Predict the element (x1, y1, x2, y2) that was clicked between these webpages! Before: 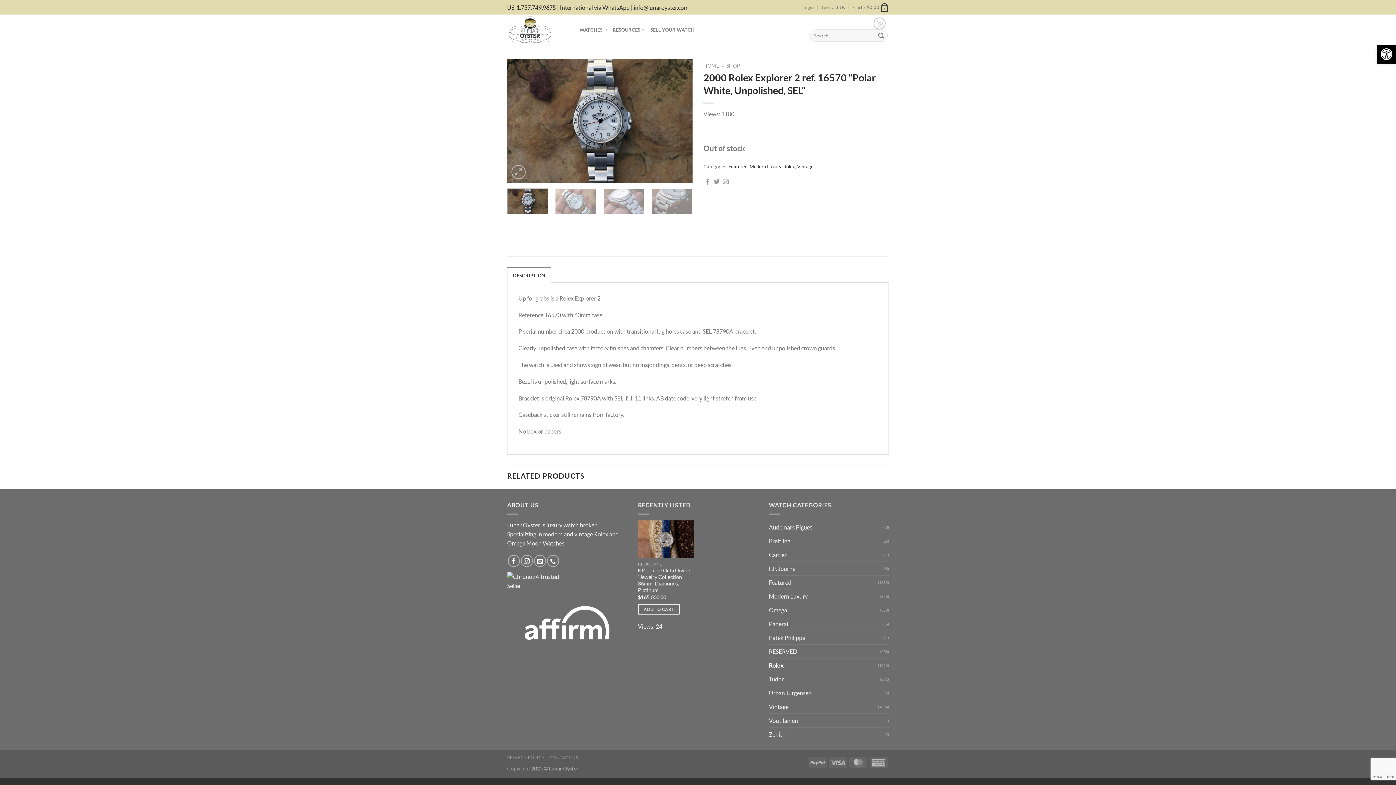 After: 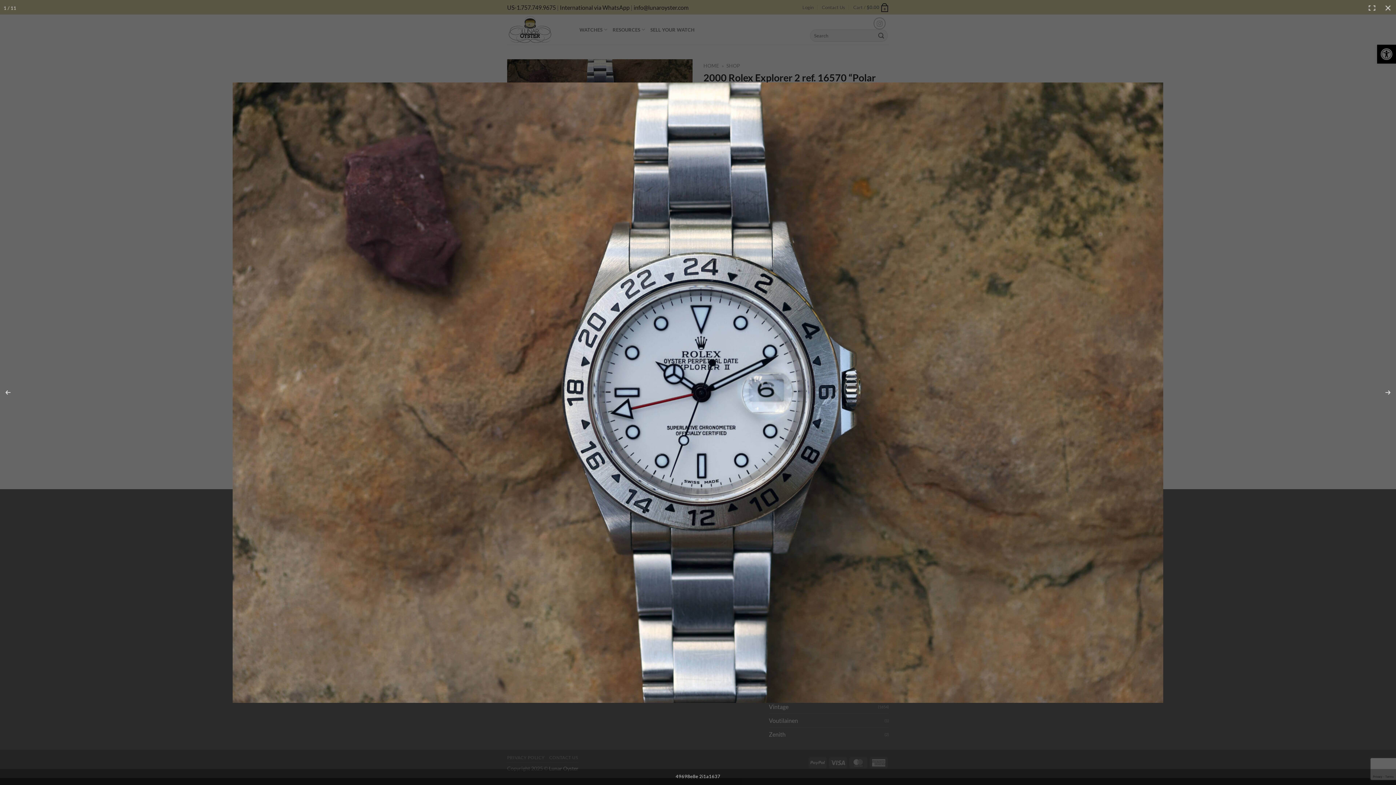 Action: bbox: (507, 116, 692, 123)